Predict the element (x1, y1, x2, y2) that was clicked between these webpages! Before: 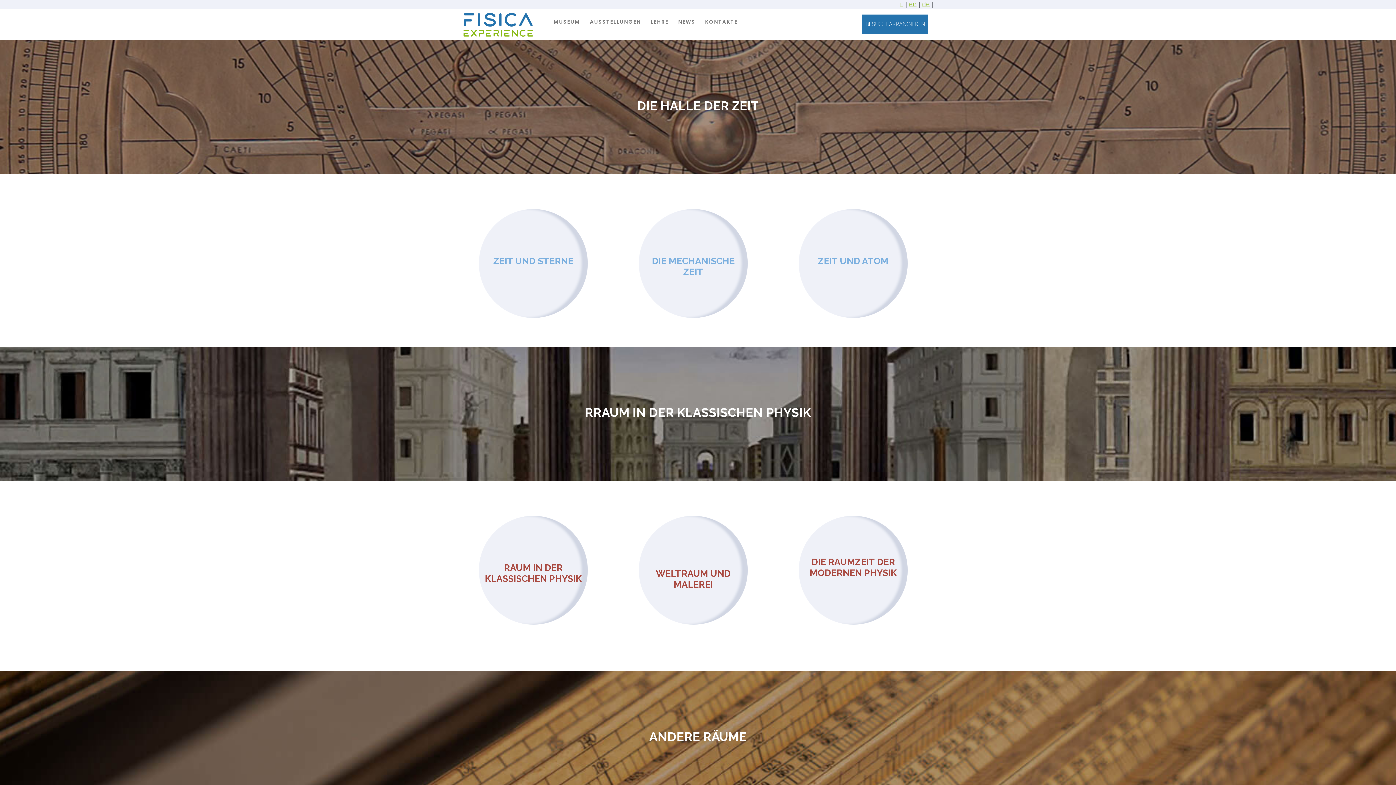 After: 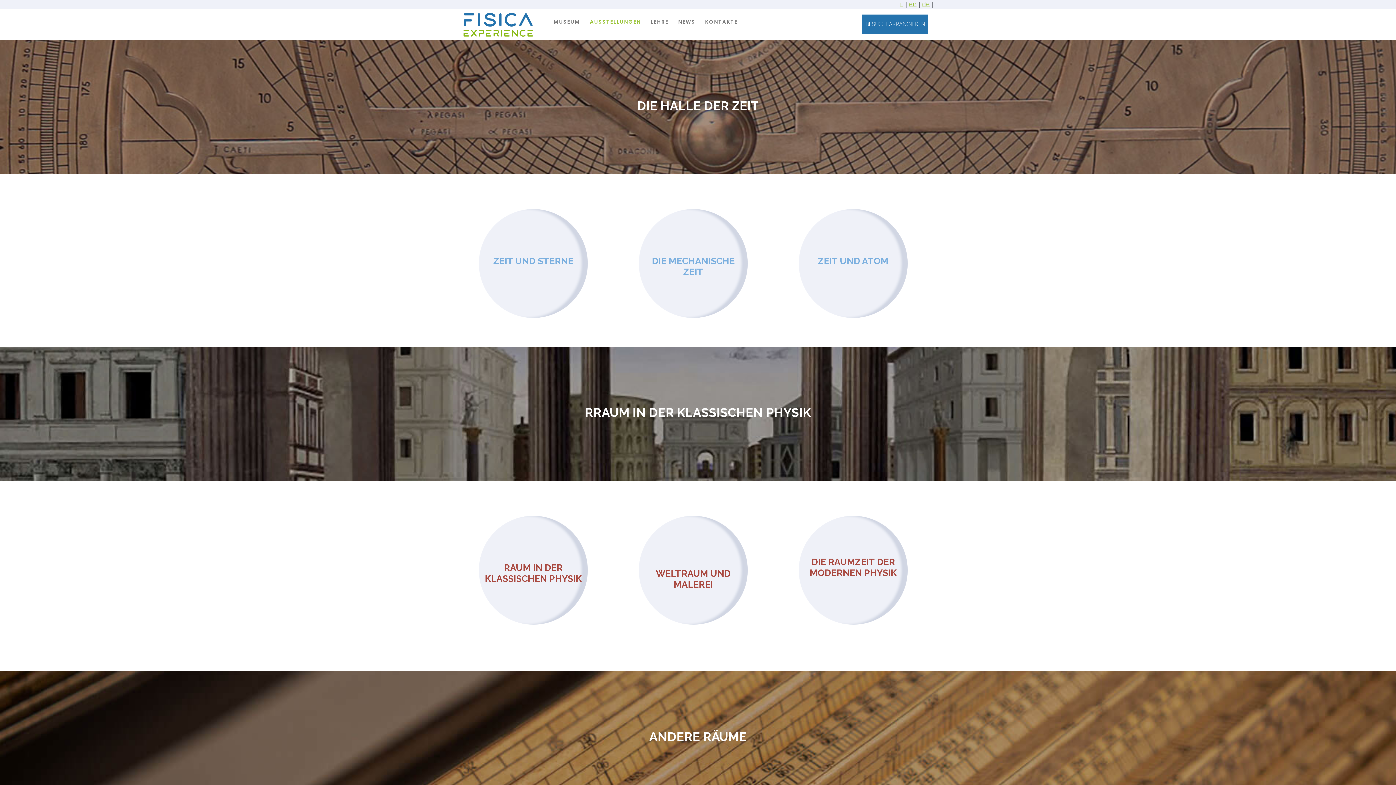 Action: bbox: (590, 18, 642, 25) label: AUSSTELLUNGEN 